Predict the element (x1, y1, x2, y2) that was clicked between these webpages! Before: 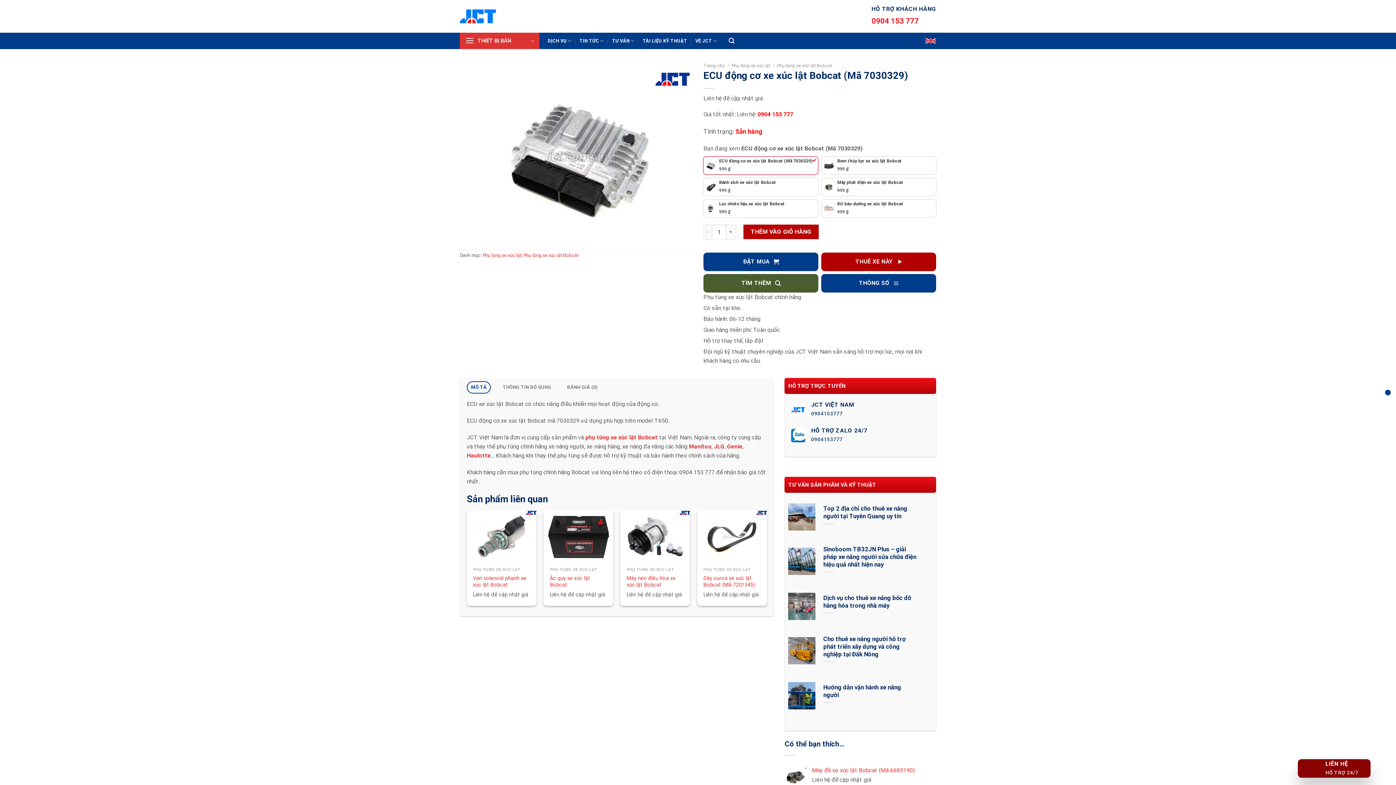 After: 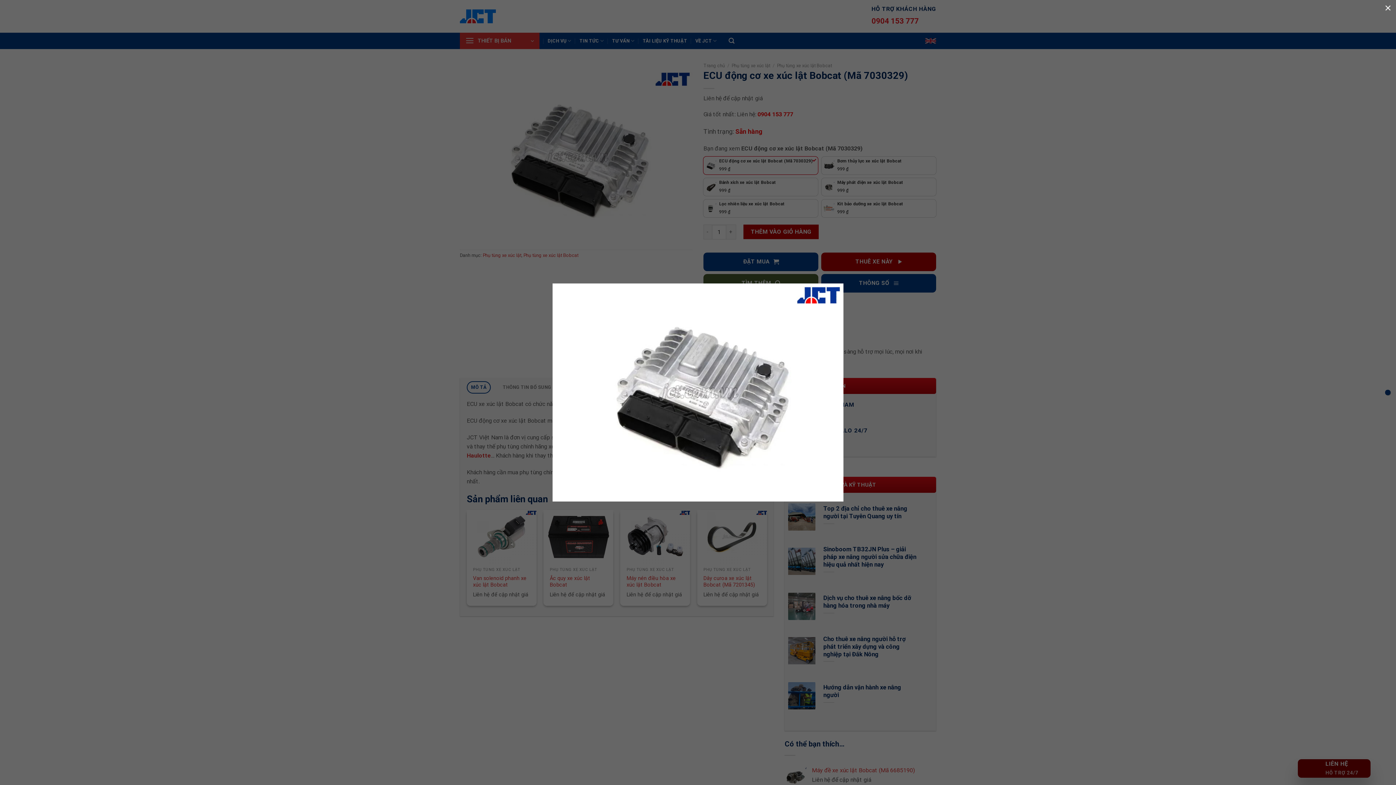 Action: bbox: (460, 153, 692, 160)